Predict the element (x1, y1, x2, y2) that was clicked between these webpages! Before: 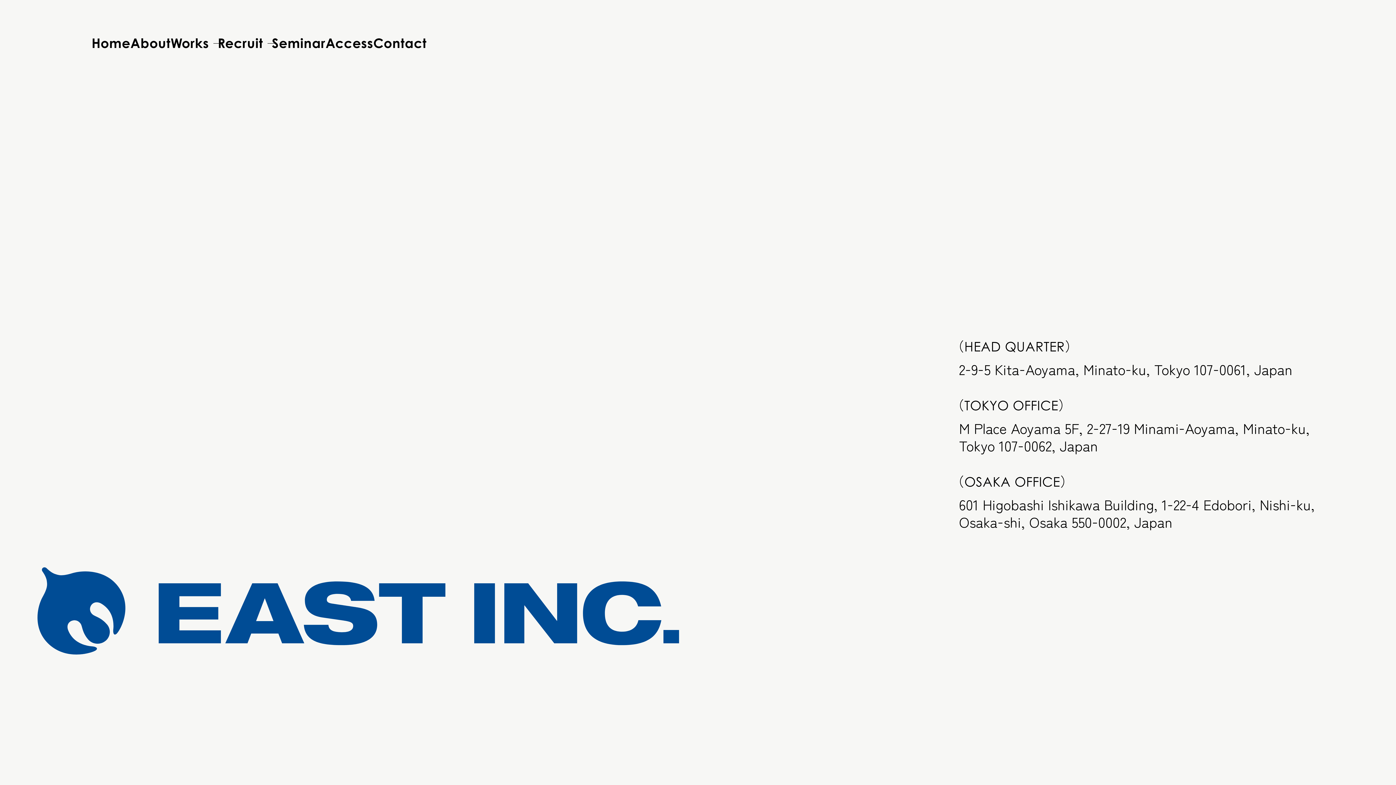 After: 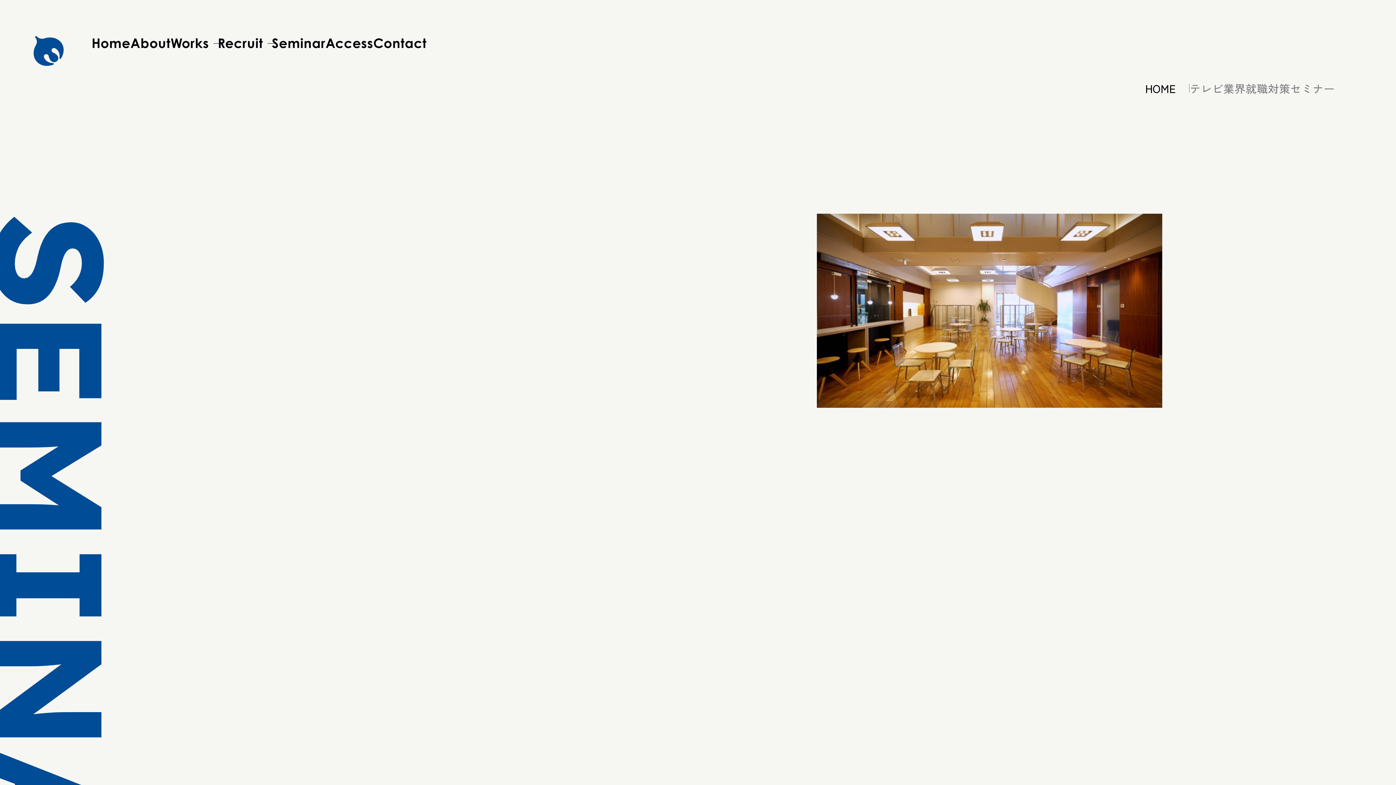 Action: bbox: (271, 34, 325, 53) label: Seminar